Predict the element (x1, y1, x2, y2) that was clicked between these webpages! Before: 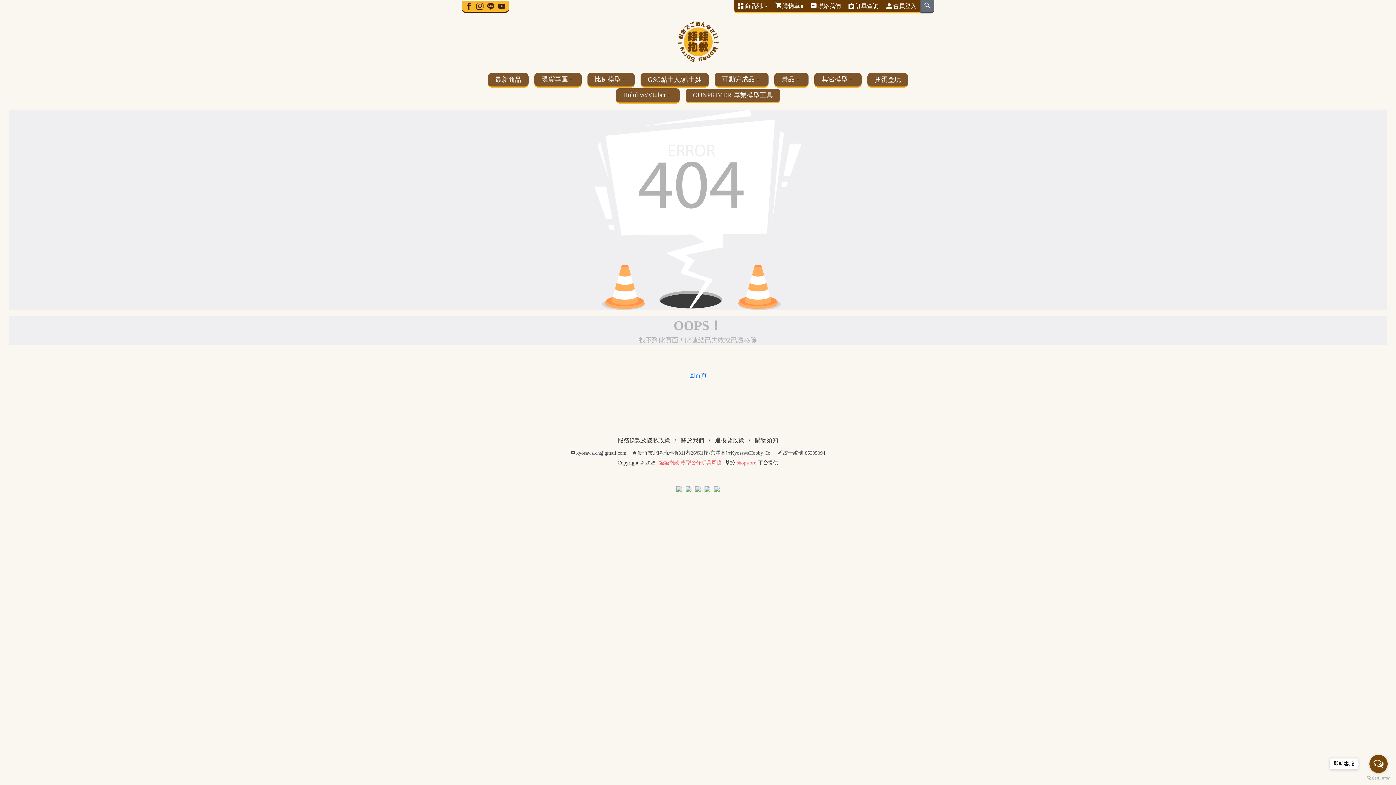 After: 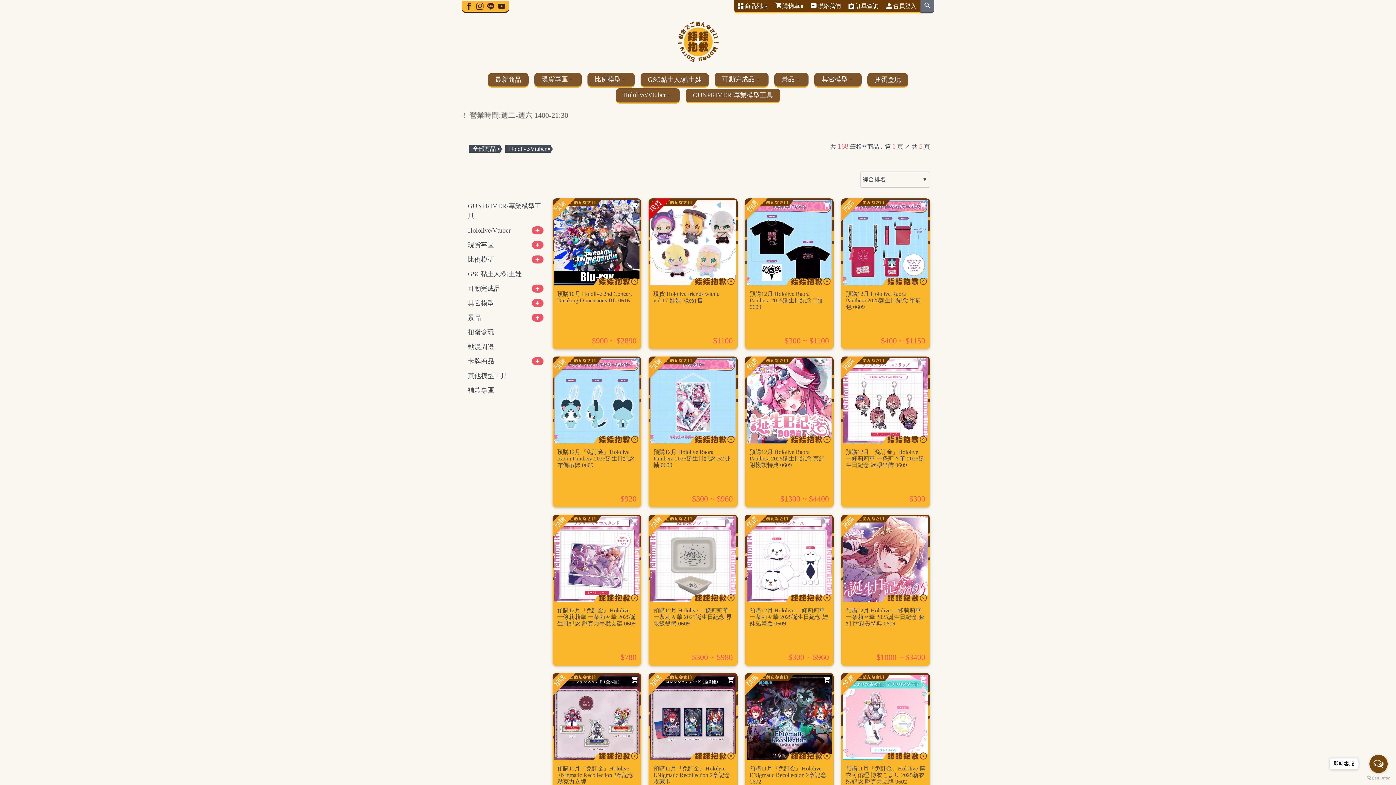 Action: bbox: (616, 88, 680, 102) label: Hololive/Vtuber